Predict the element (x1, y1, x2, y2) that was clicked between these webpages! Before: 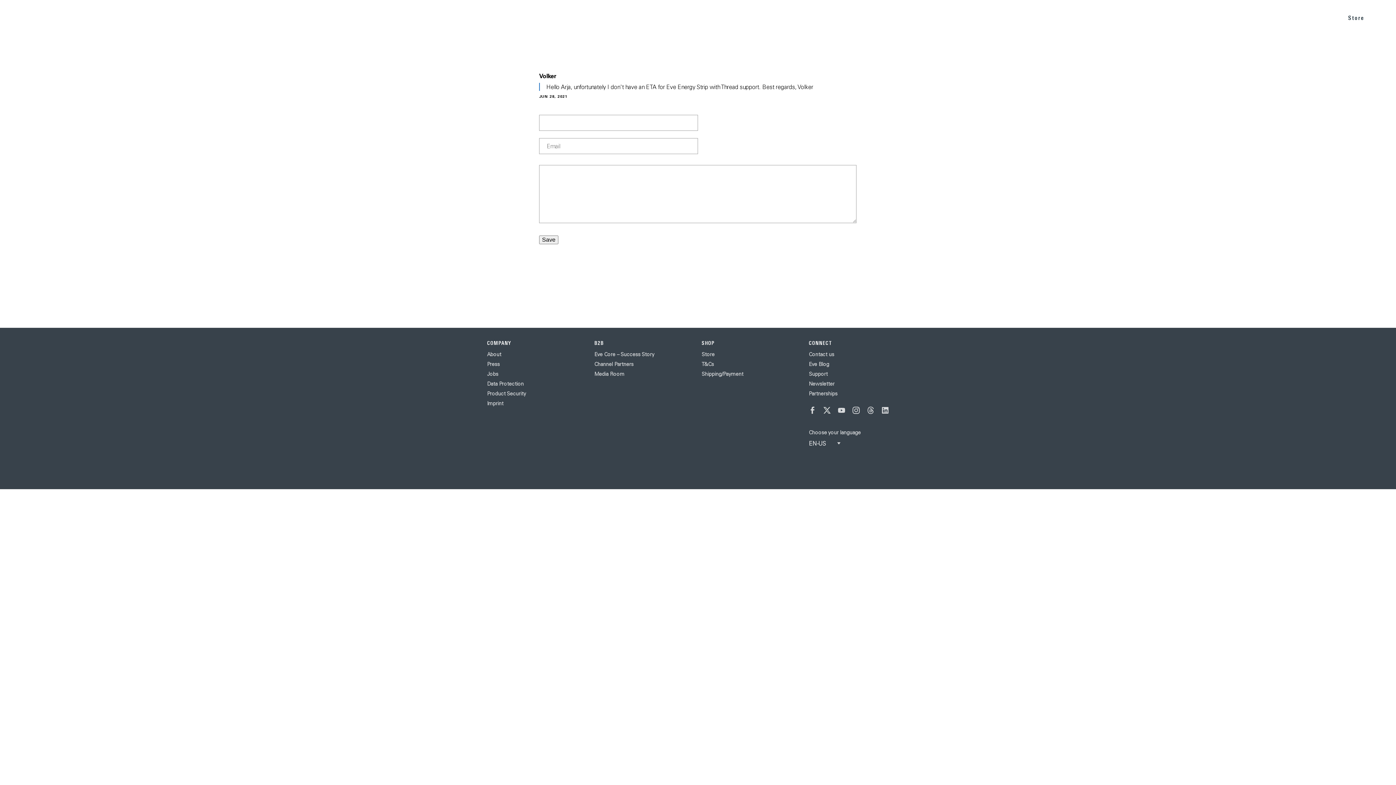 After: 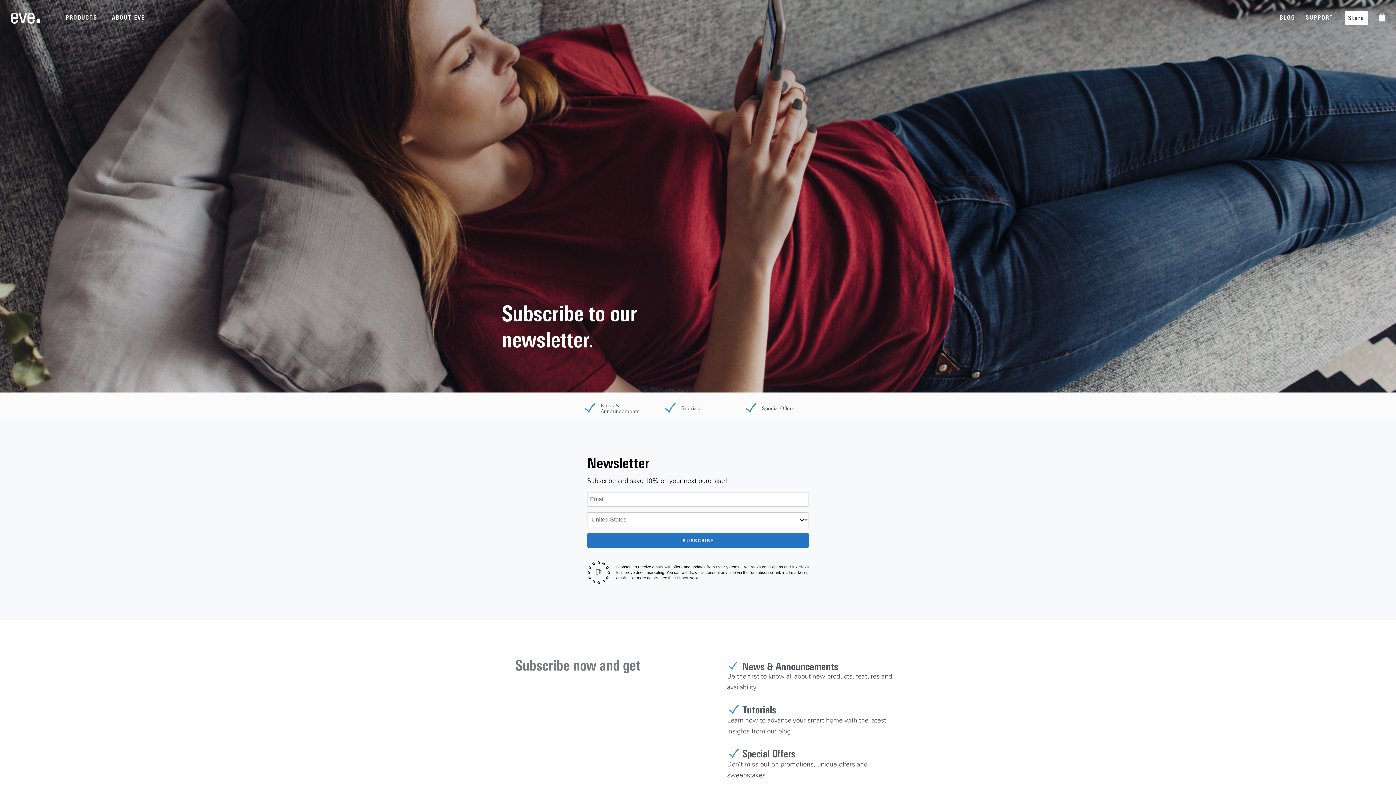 Action: label: Newsletter bbox: (809, 380, 834, 387)